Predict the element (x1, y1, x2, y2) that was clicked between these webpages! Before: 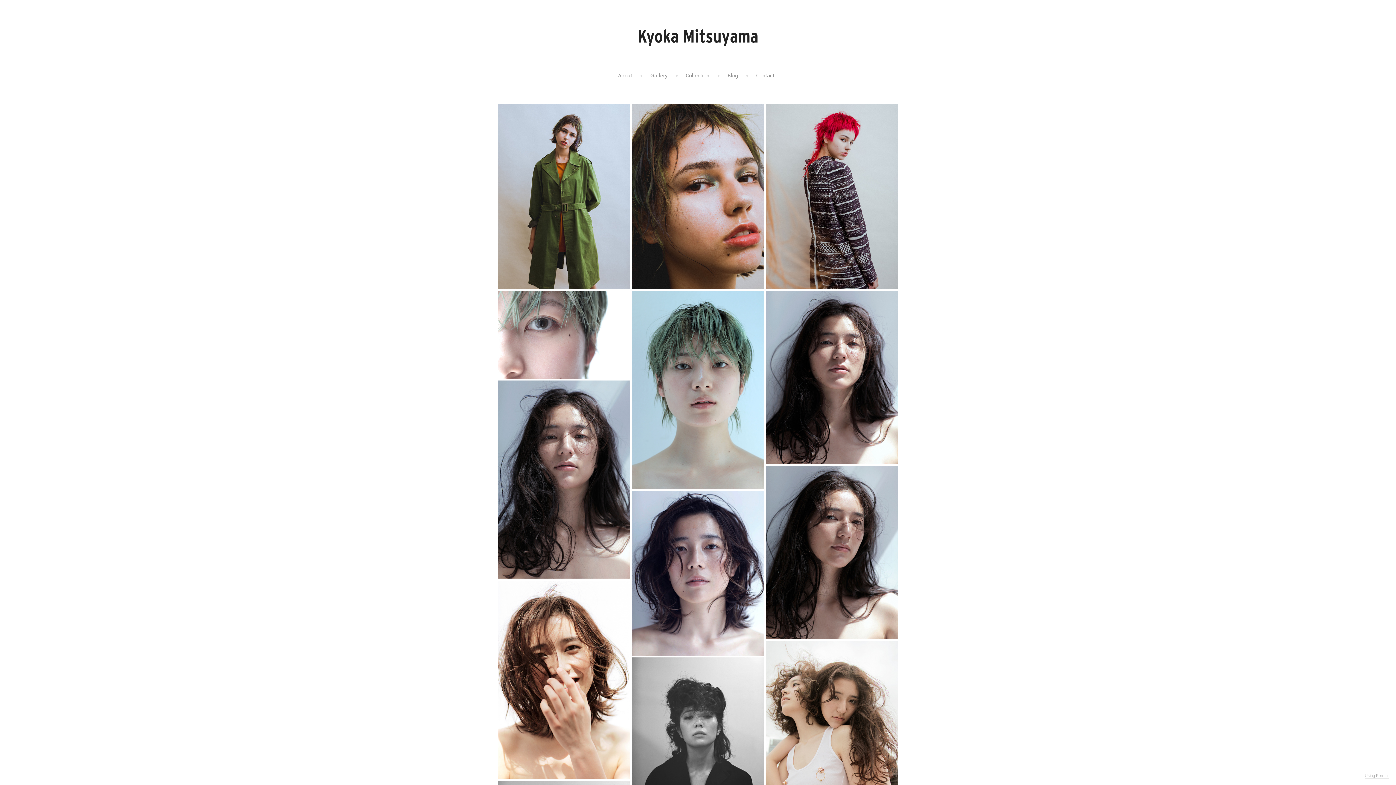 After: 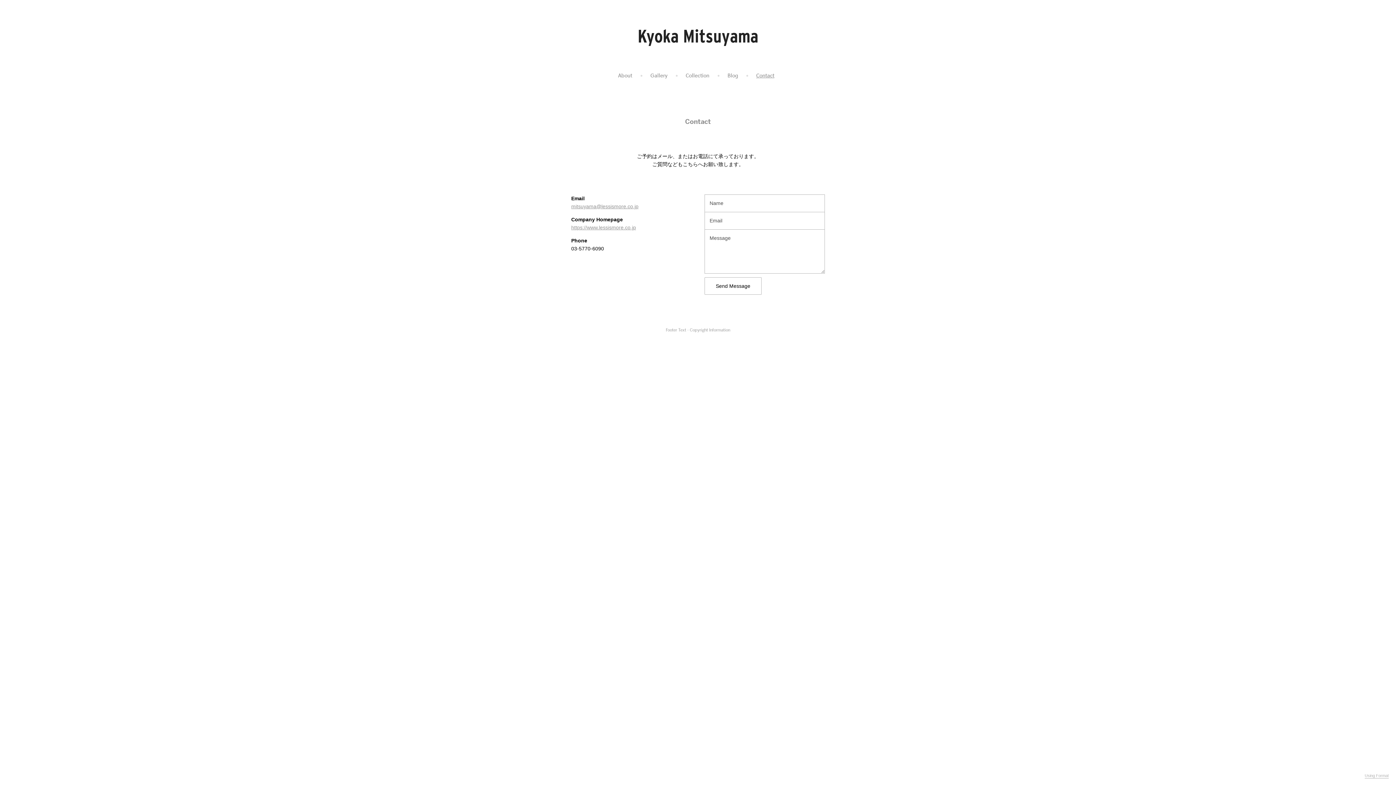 Action: bbox: (756, 72, 774, 78) label: Contact